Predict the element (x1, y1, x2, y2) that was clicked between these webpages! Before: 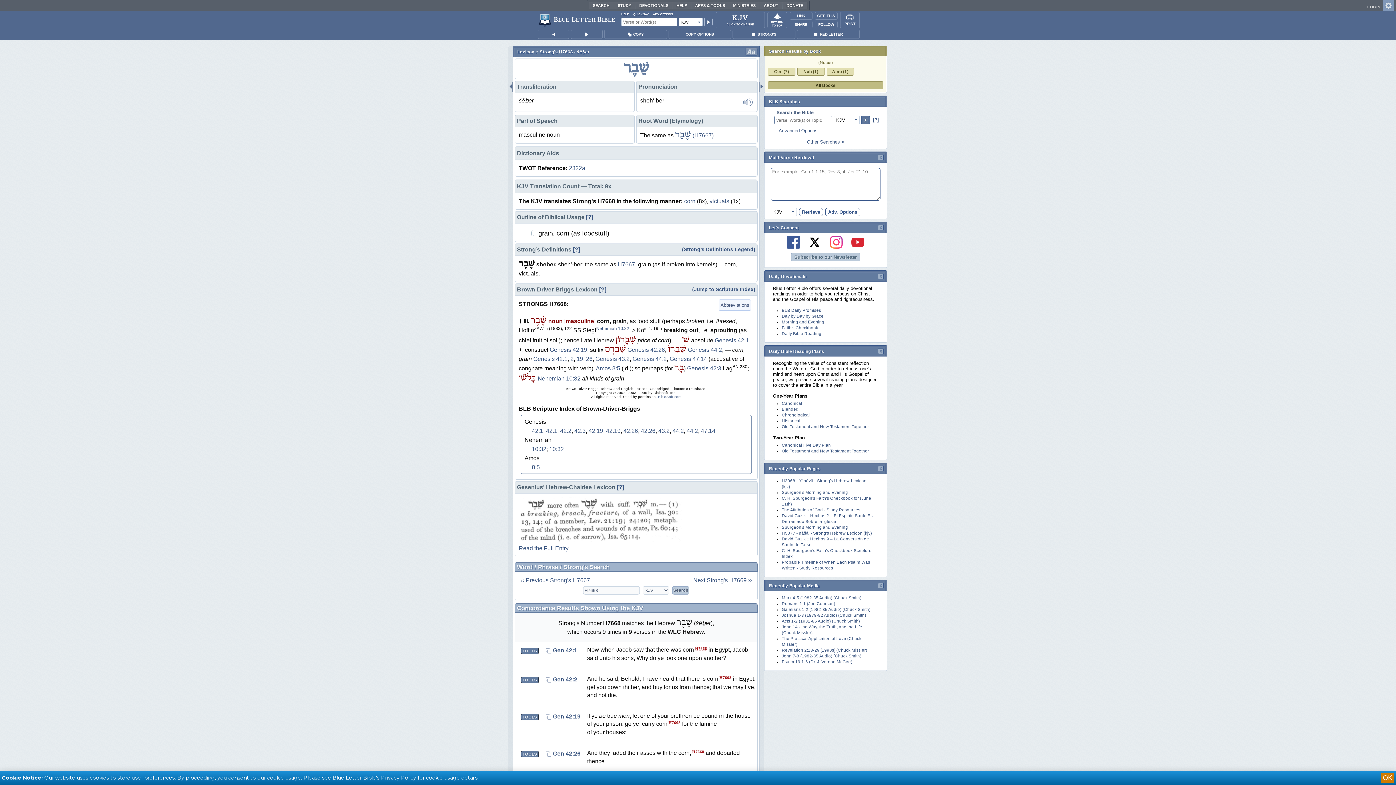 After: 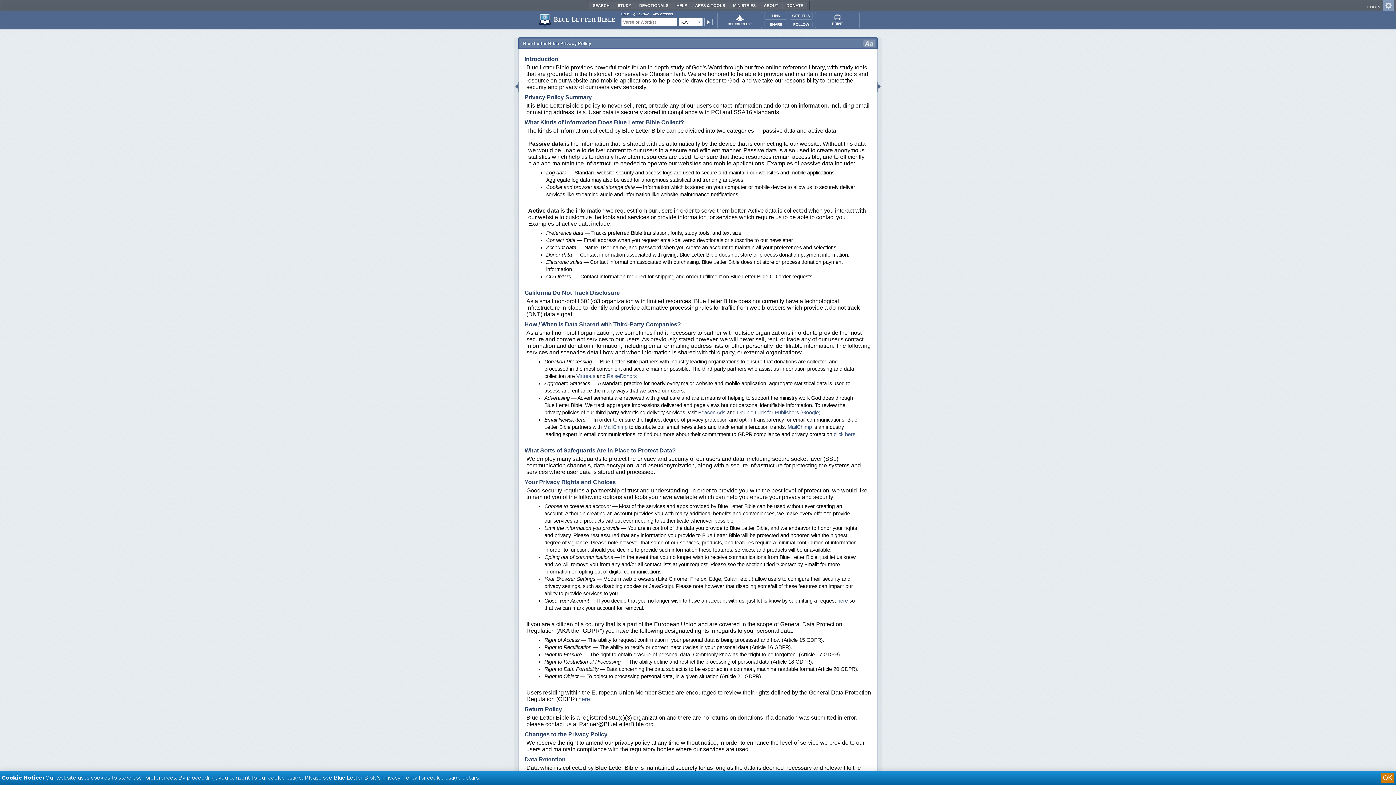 Action: bbox: (381, 774, 416, 781) label: Privacy Policy